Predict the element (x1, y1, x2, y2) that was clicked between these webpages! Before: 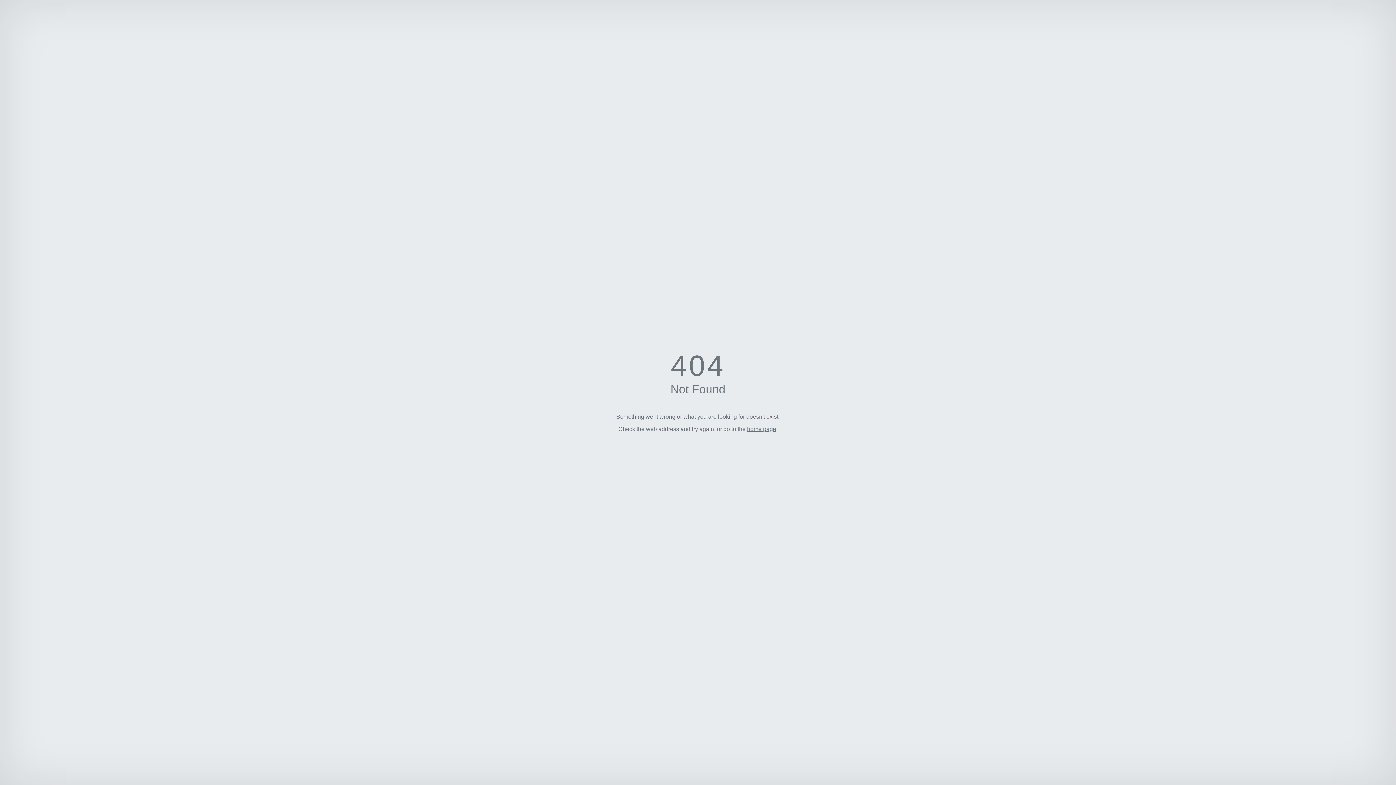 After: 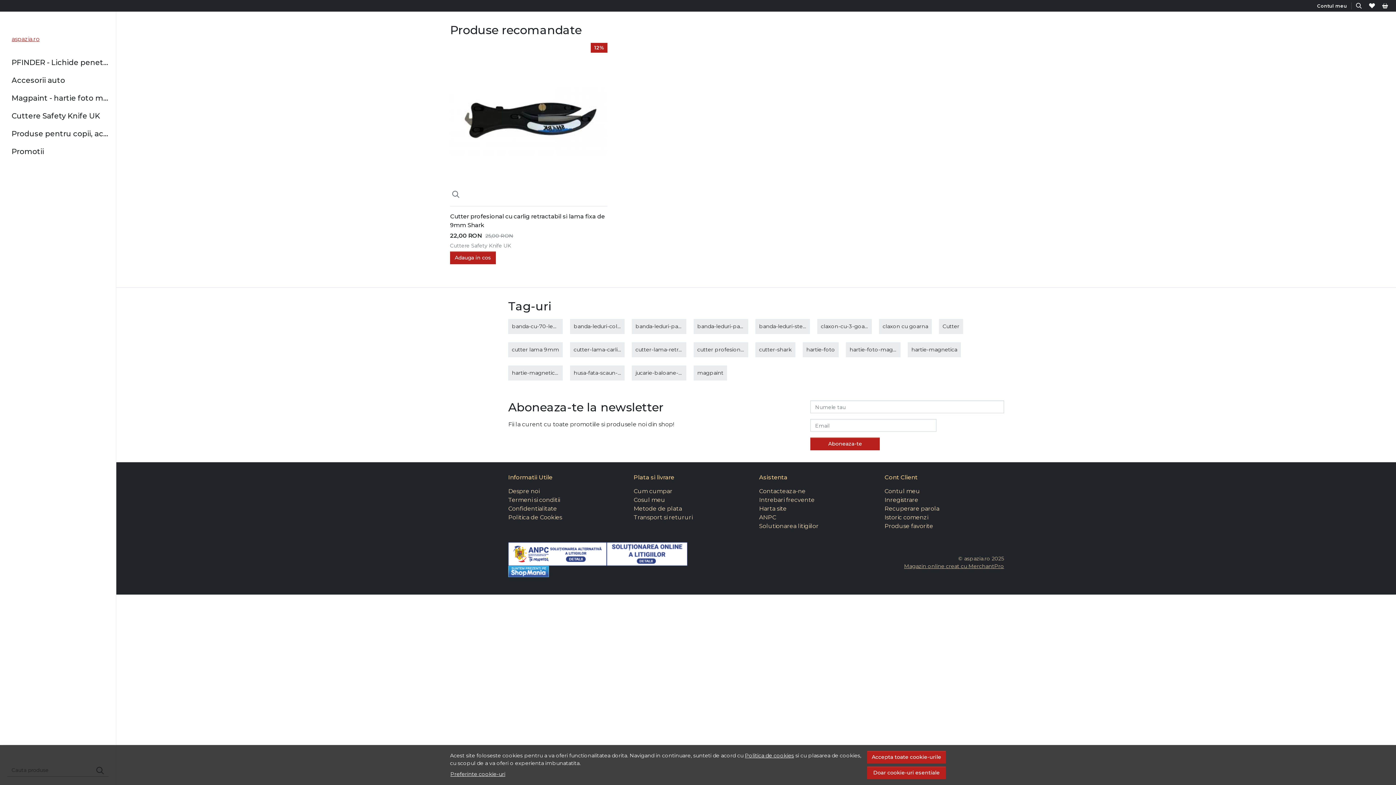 Action: bbox: (747, 426, 776, 432) label: home page